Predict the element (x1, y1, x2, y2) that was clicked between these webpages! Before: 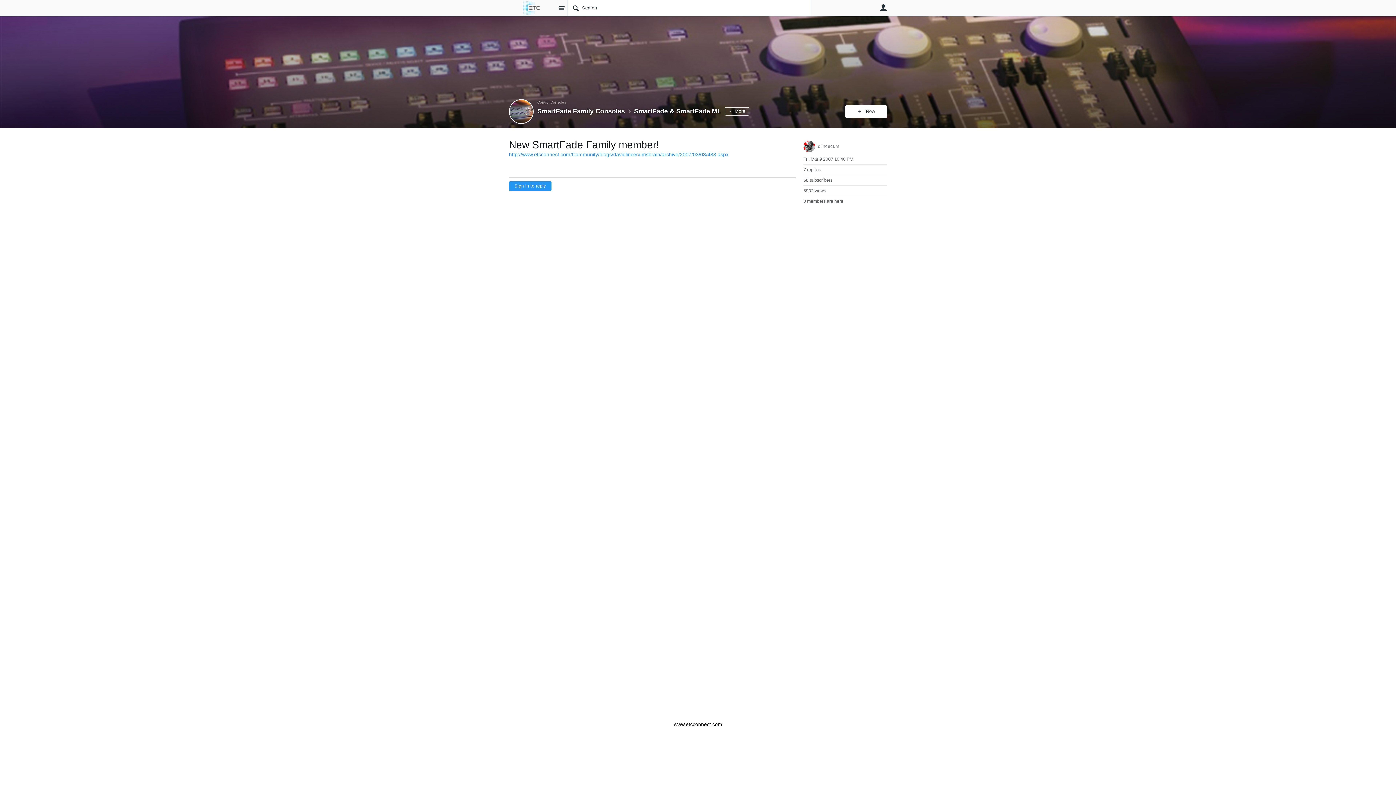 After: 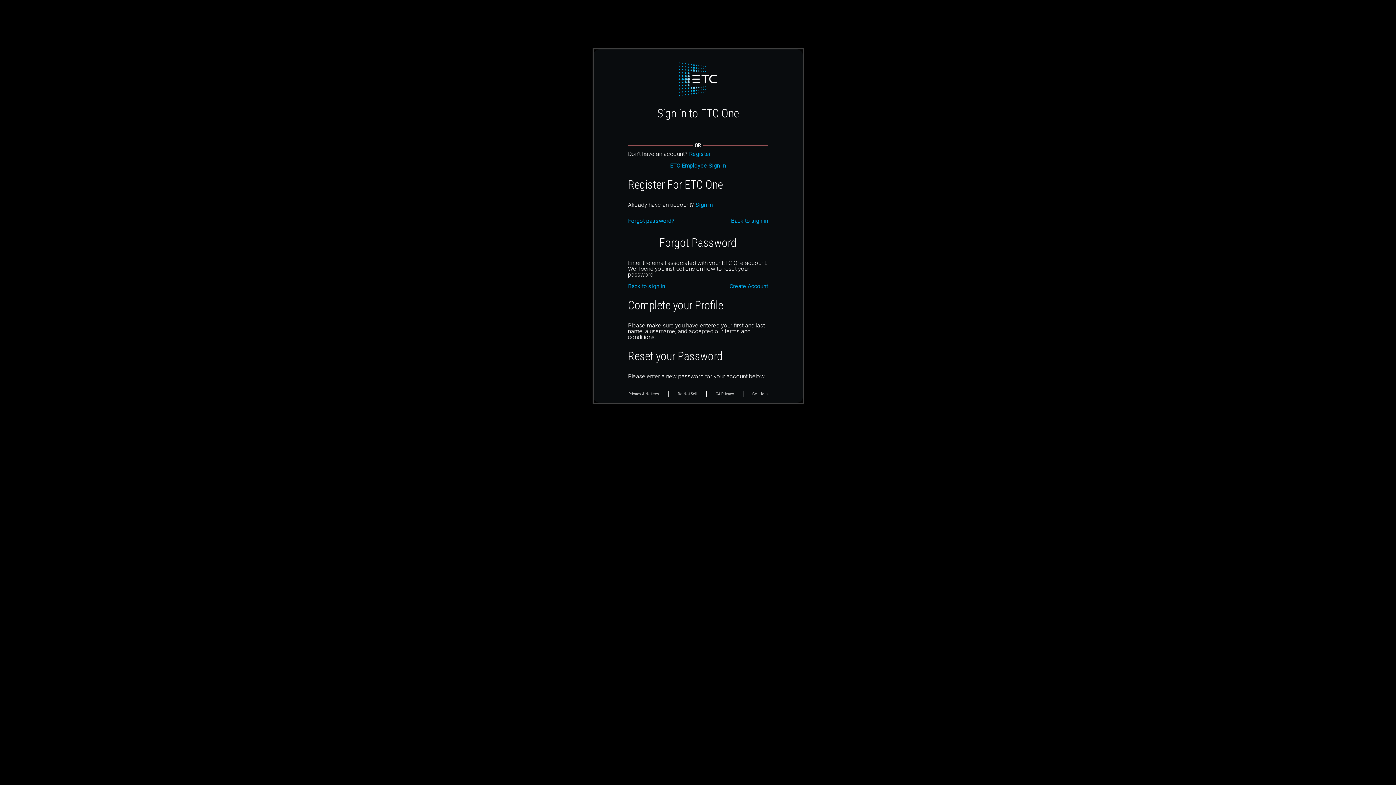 Action: bbox: (880, 4, 887, 11) label: User